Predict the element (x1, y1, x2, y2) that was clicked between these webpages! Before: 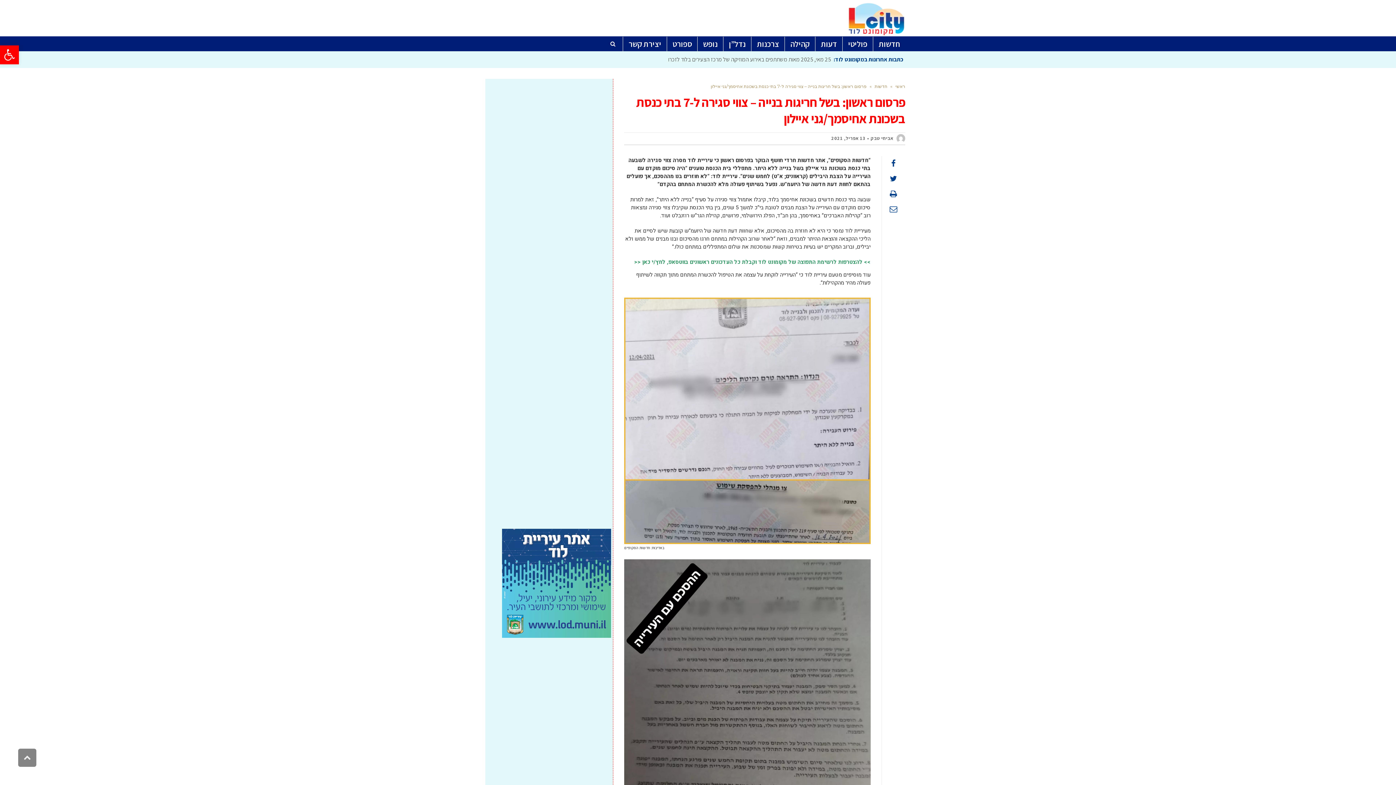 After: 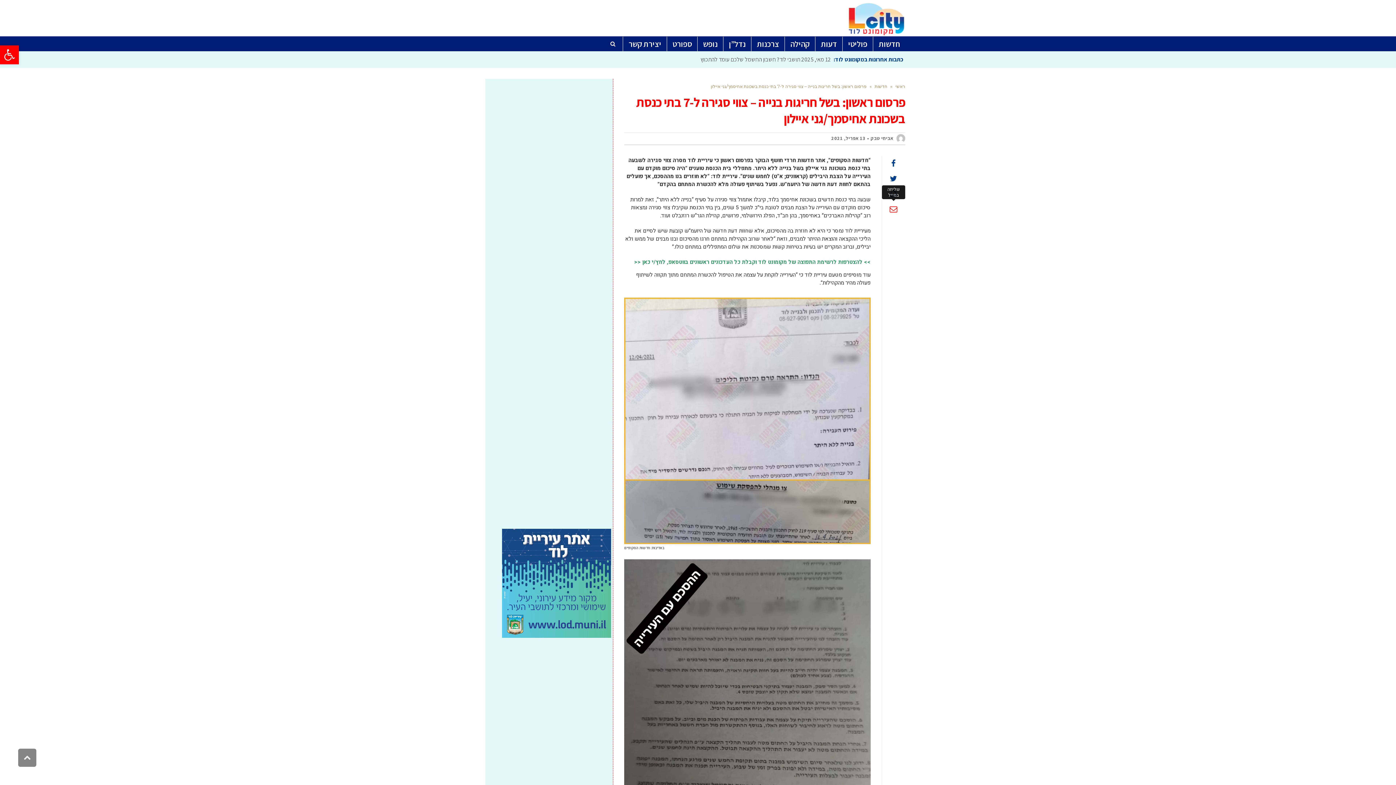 Action: bbox: (887, 202, 900, 217)